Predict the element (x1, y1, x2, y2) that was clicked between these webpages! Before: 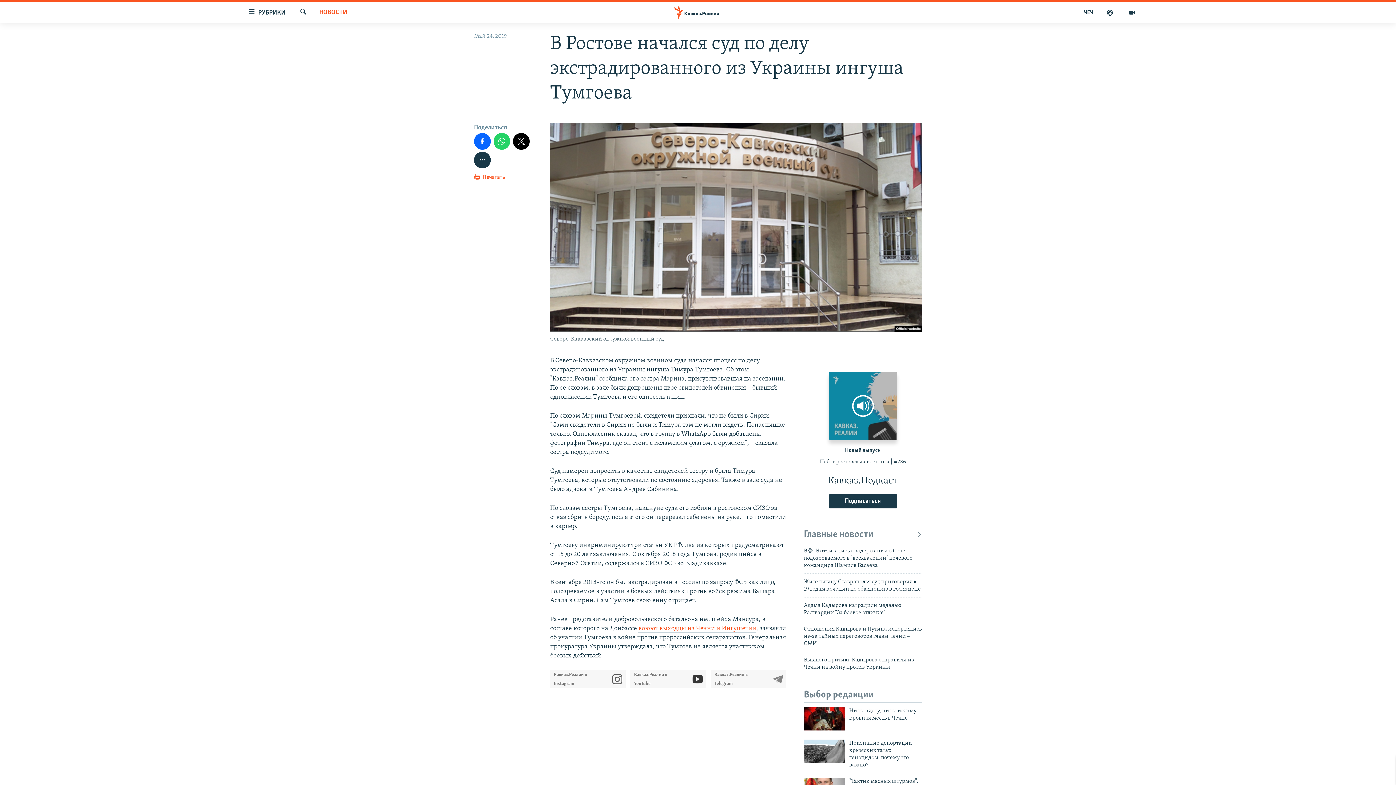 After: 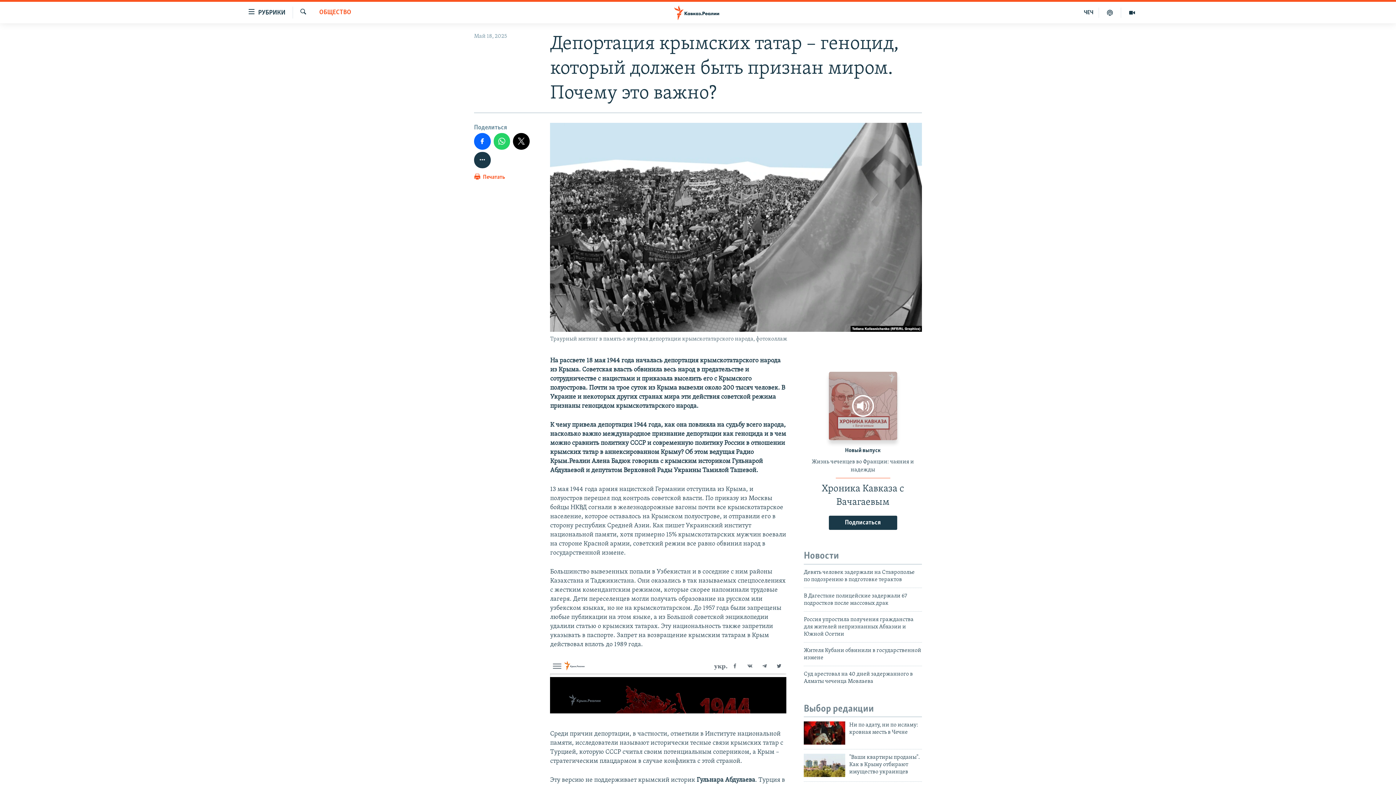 Action: bbox: (804, 740, 845, 763)